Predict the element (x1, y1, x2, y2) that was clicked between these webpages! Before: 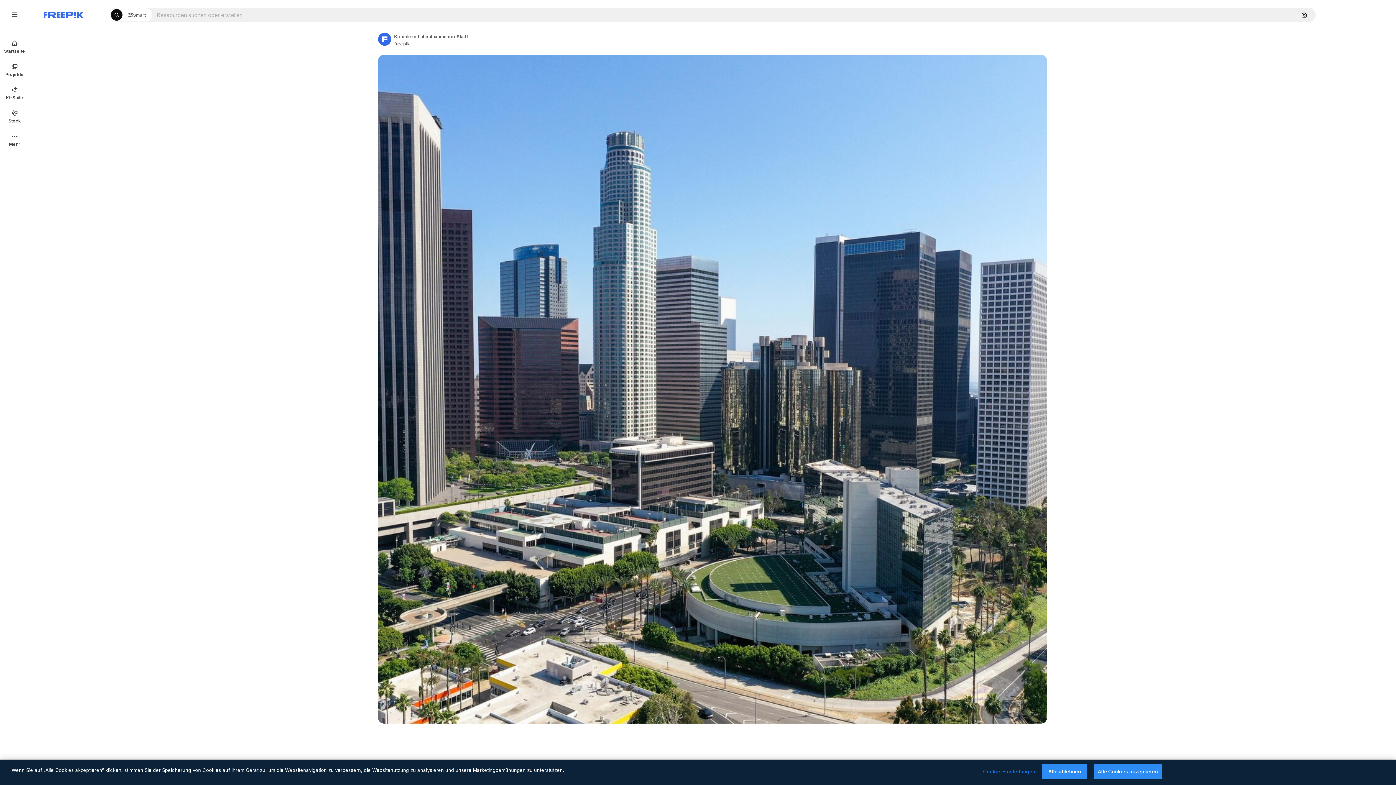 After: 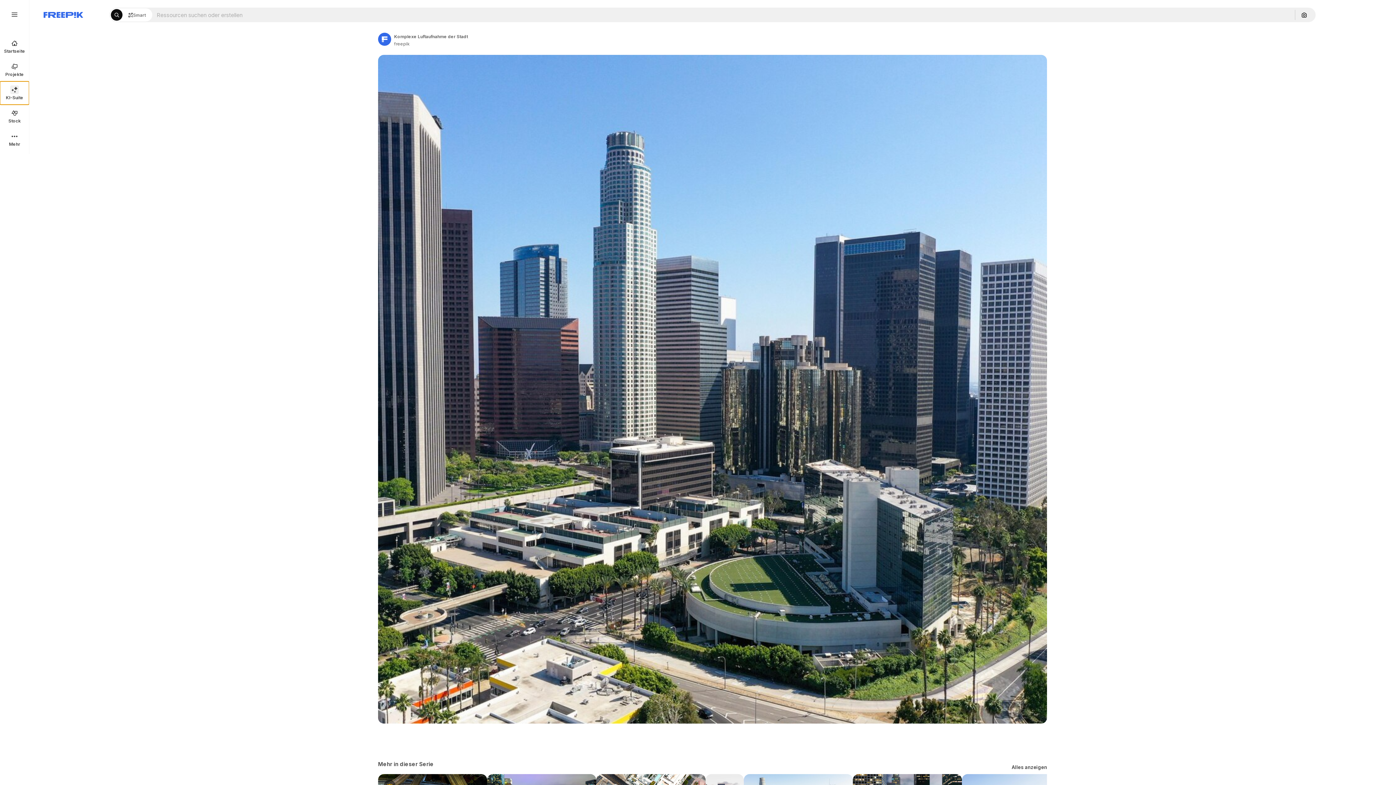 Action: bbox: (0, 81, 29, 104) label: KI-Suite